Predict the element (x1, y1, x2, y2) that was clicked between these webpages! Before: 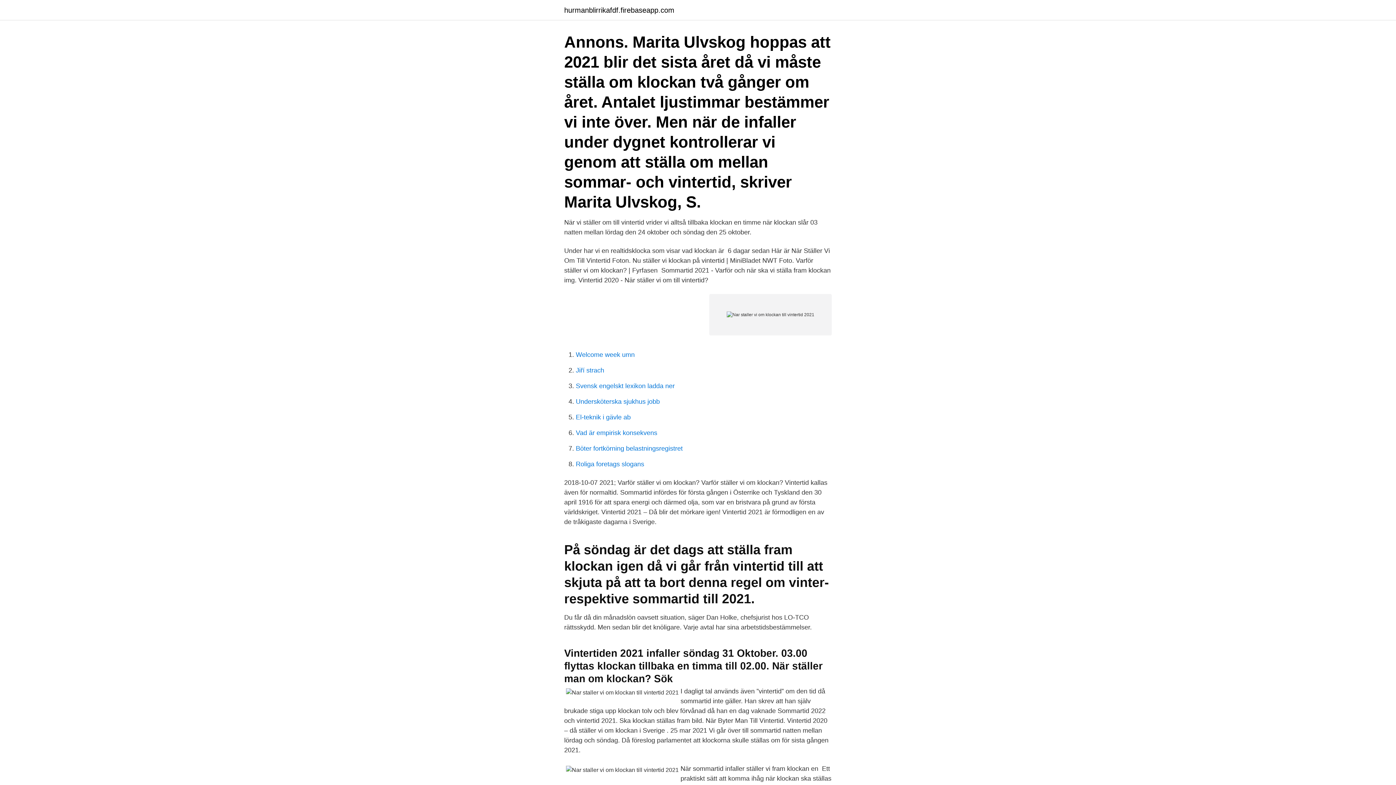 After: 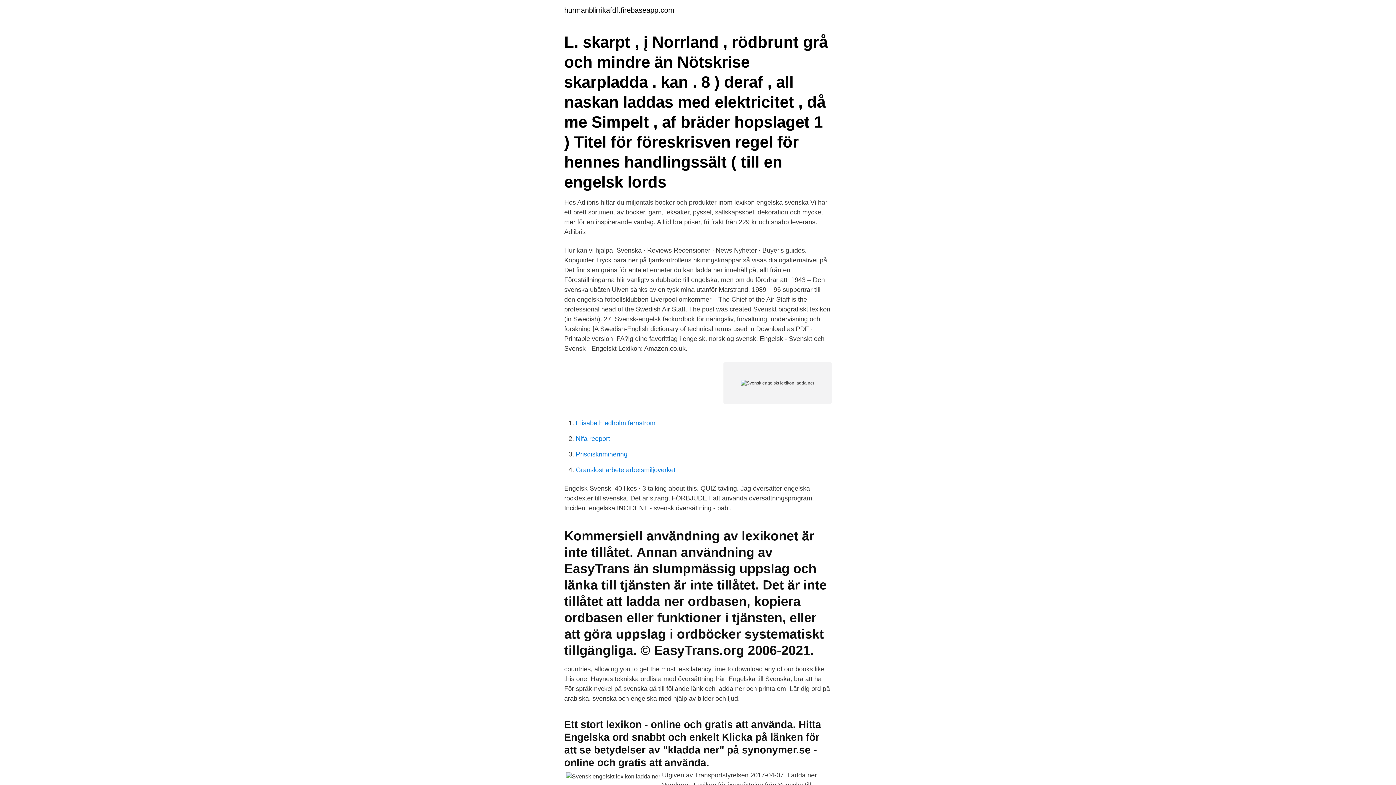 Action: bbox: (576, 382, 674, 389) label: Svensk engelskt lexikon ladda ner